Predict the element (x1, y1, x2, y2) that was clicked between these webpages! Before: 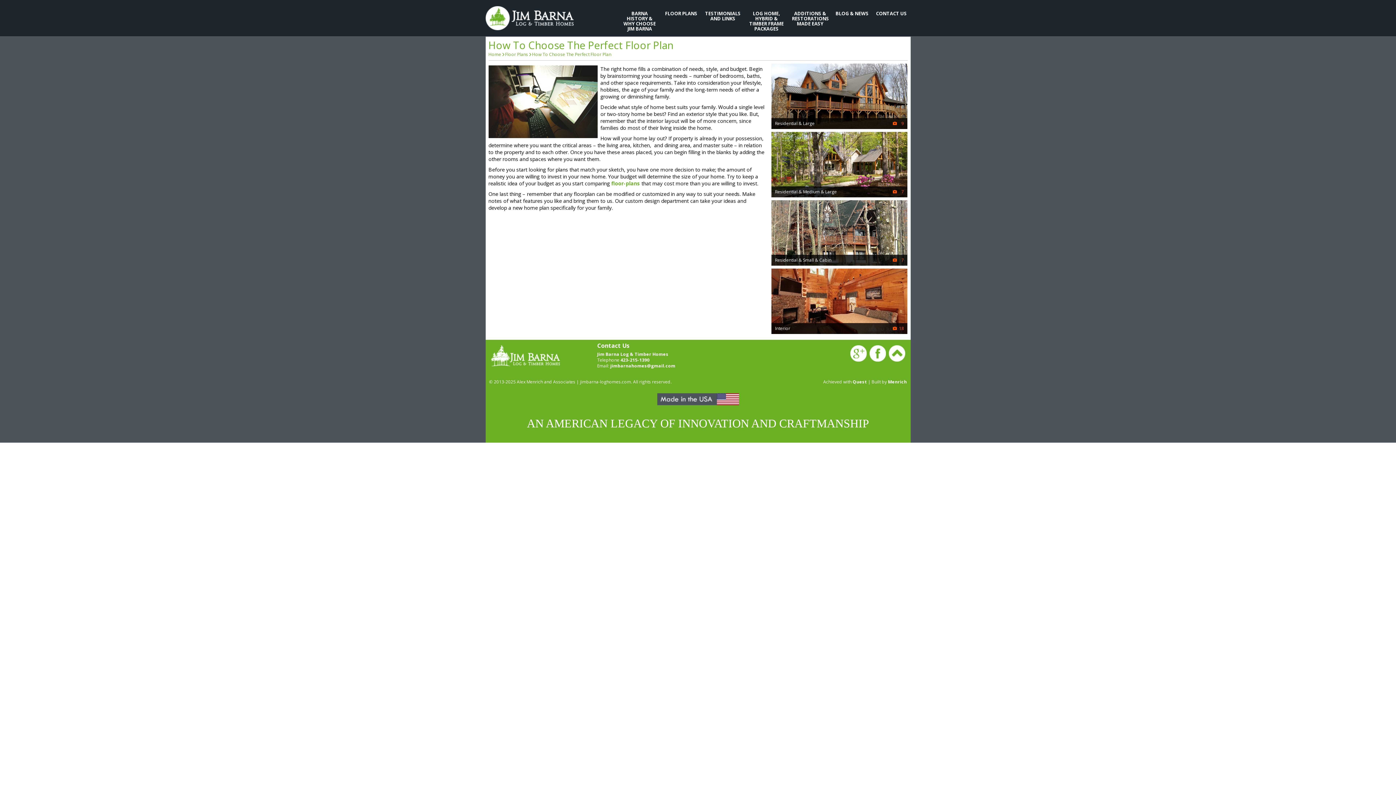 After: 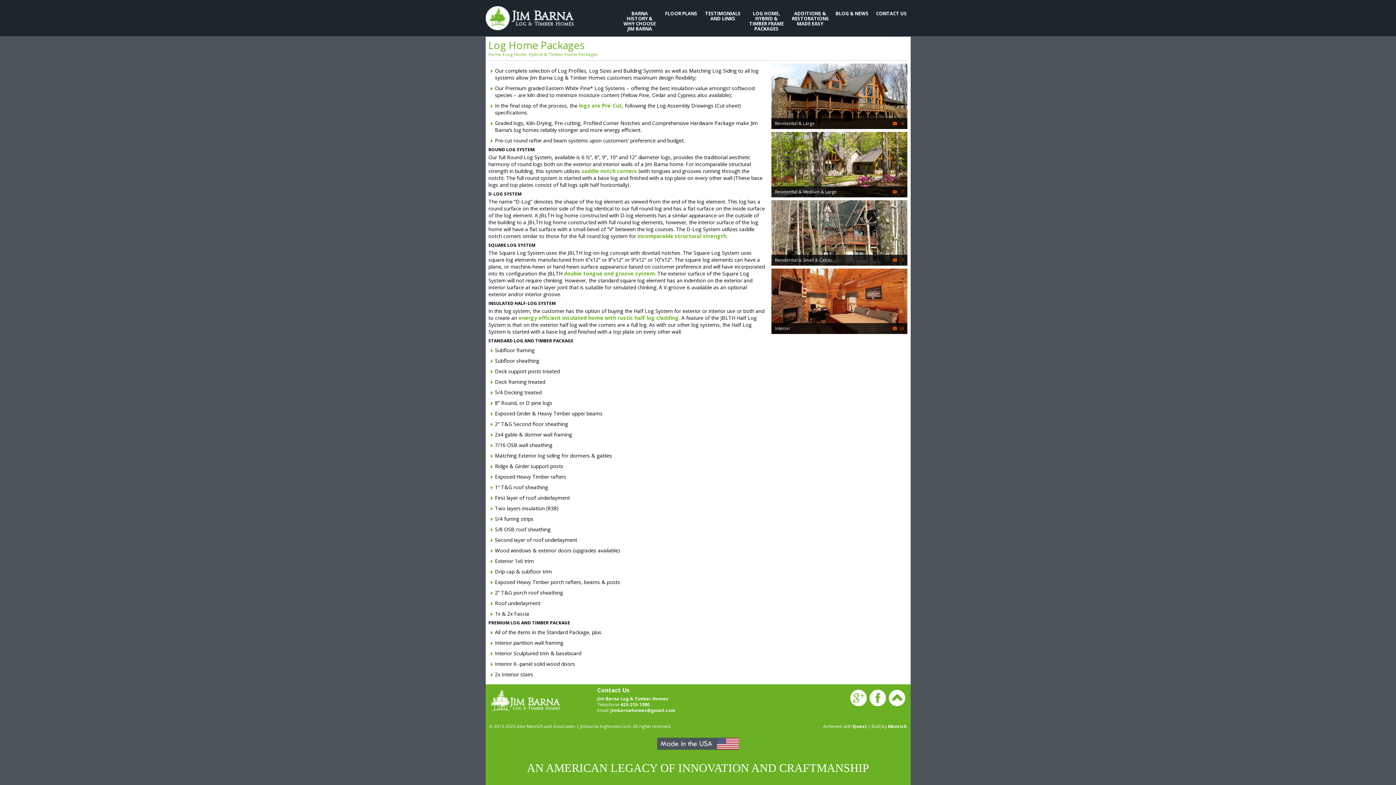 Action: bbox: (748, 10, 784, 31) label: LOG HOME, HYBRID & TIMBER FRAME PACKAGES